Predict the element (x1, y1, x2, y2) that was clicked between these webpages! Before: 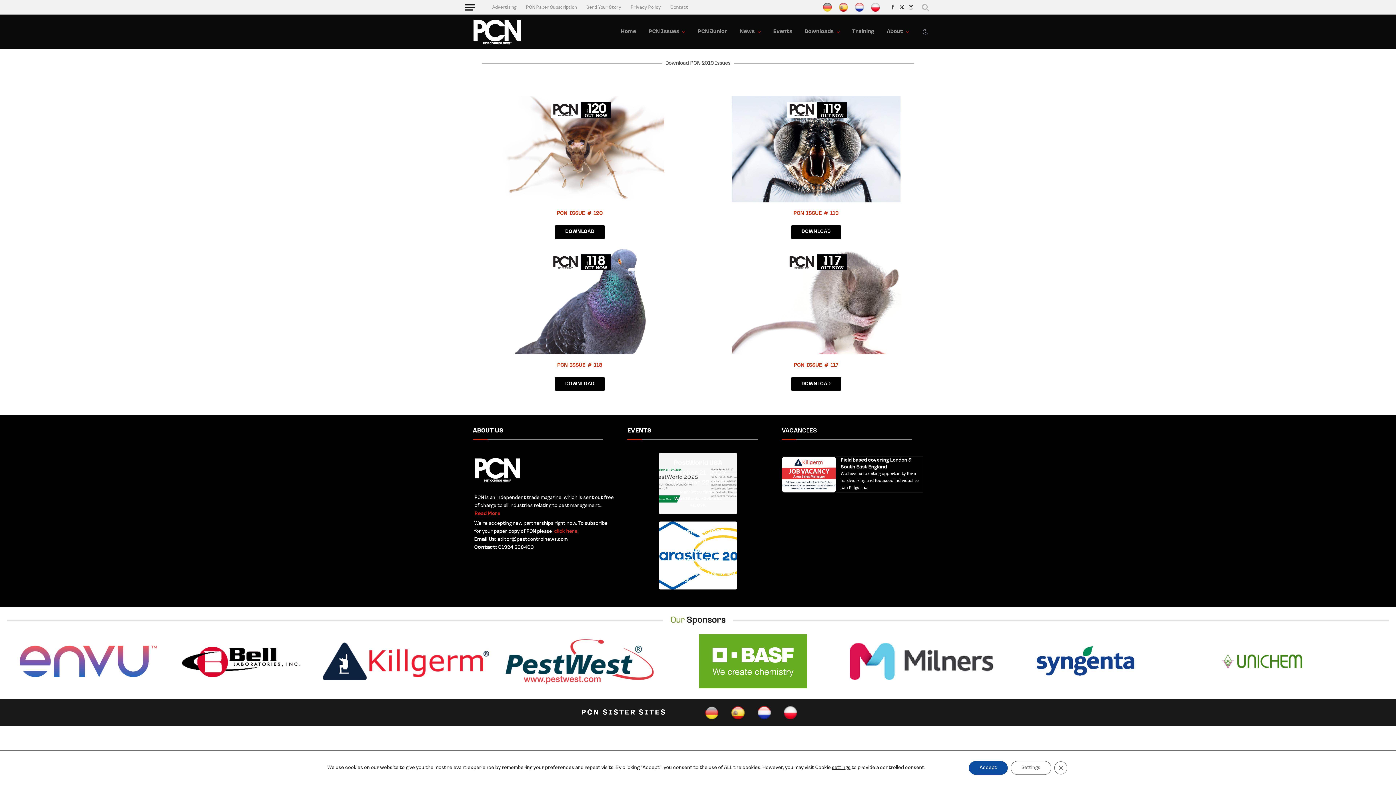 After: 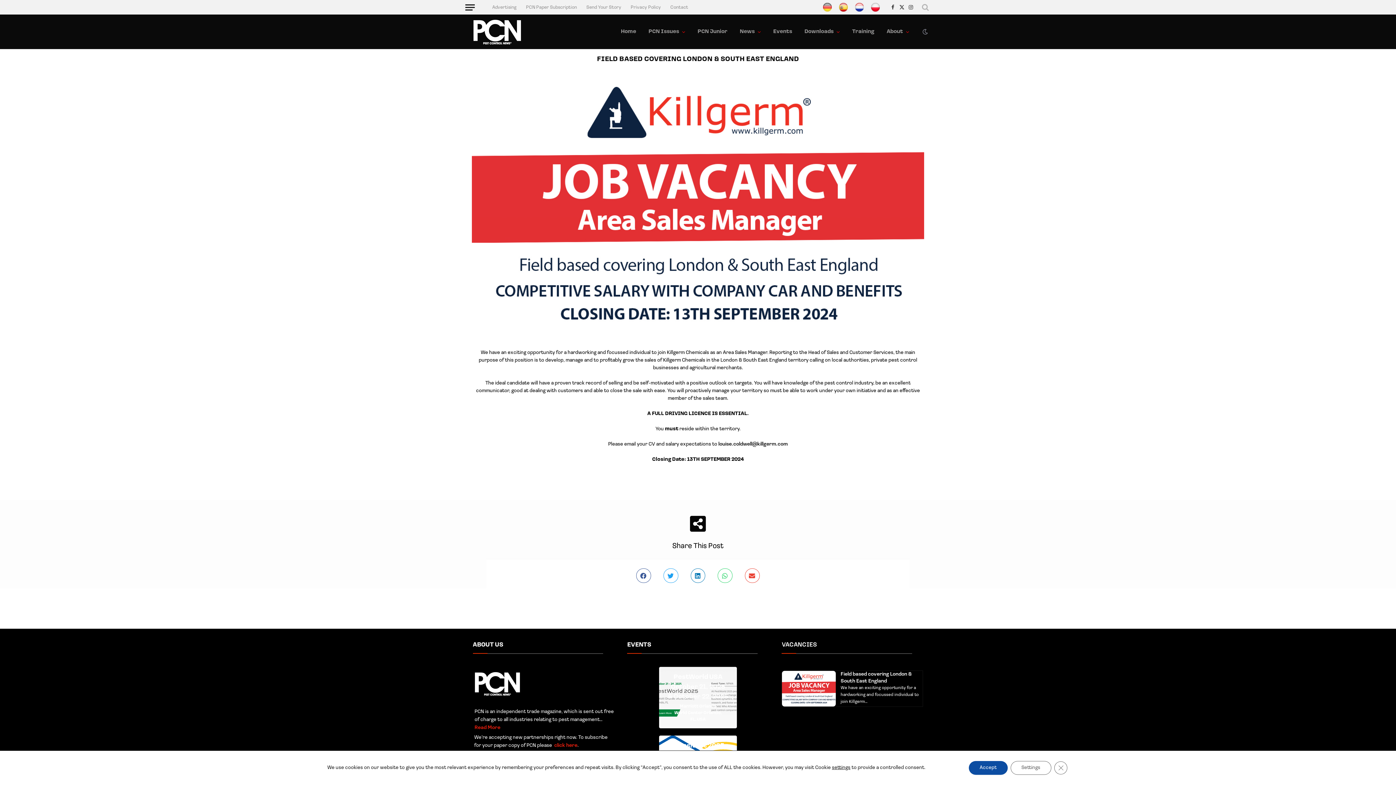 Action: label: Field based covering London & South East England bbox: (840, 457, 923, 471)